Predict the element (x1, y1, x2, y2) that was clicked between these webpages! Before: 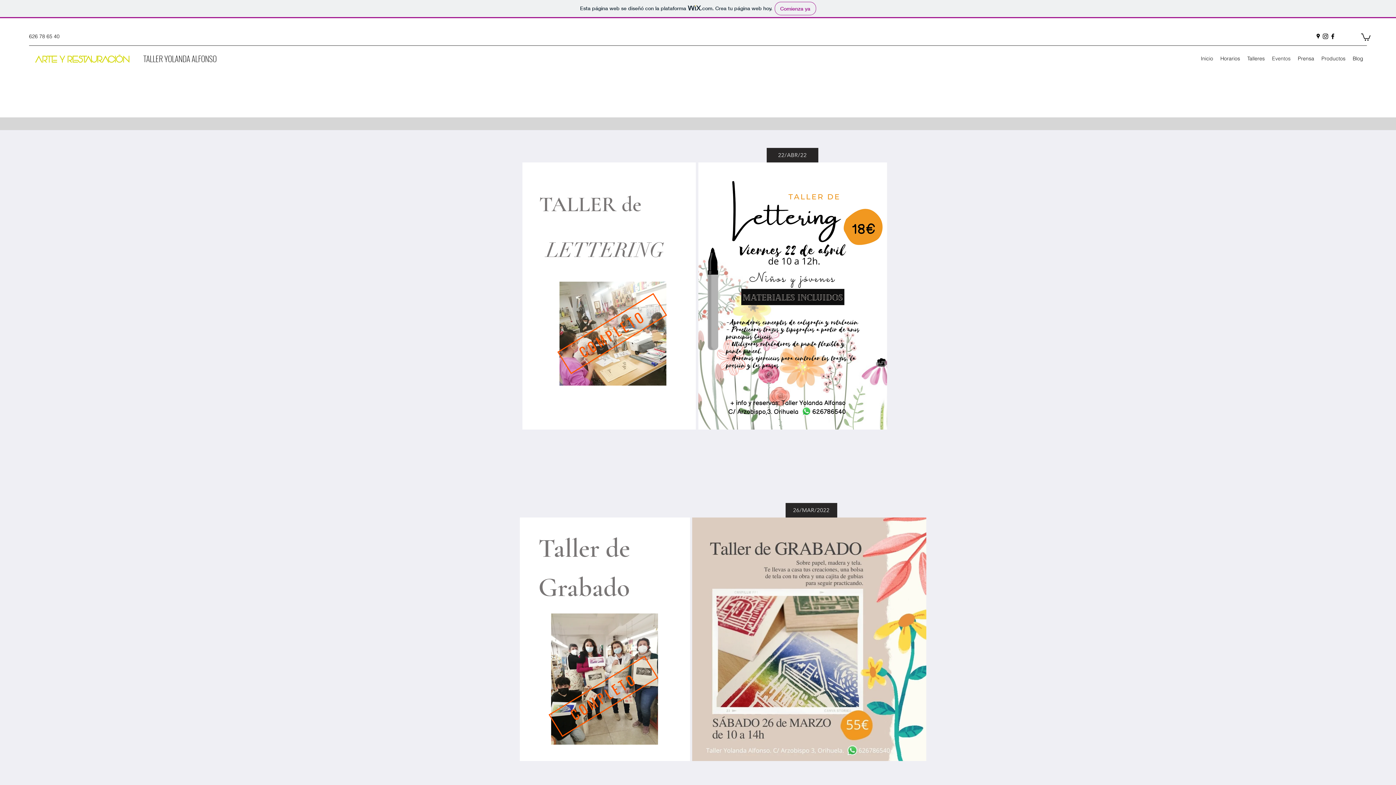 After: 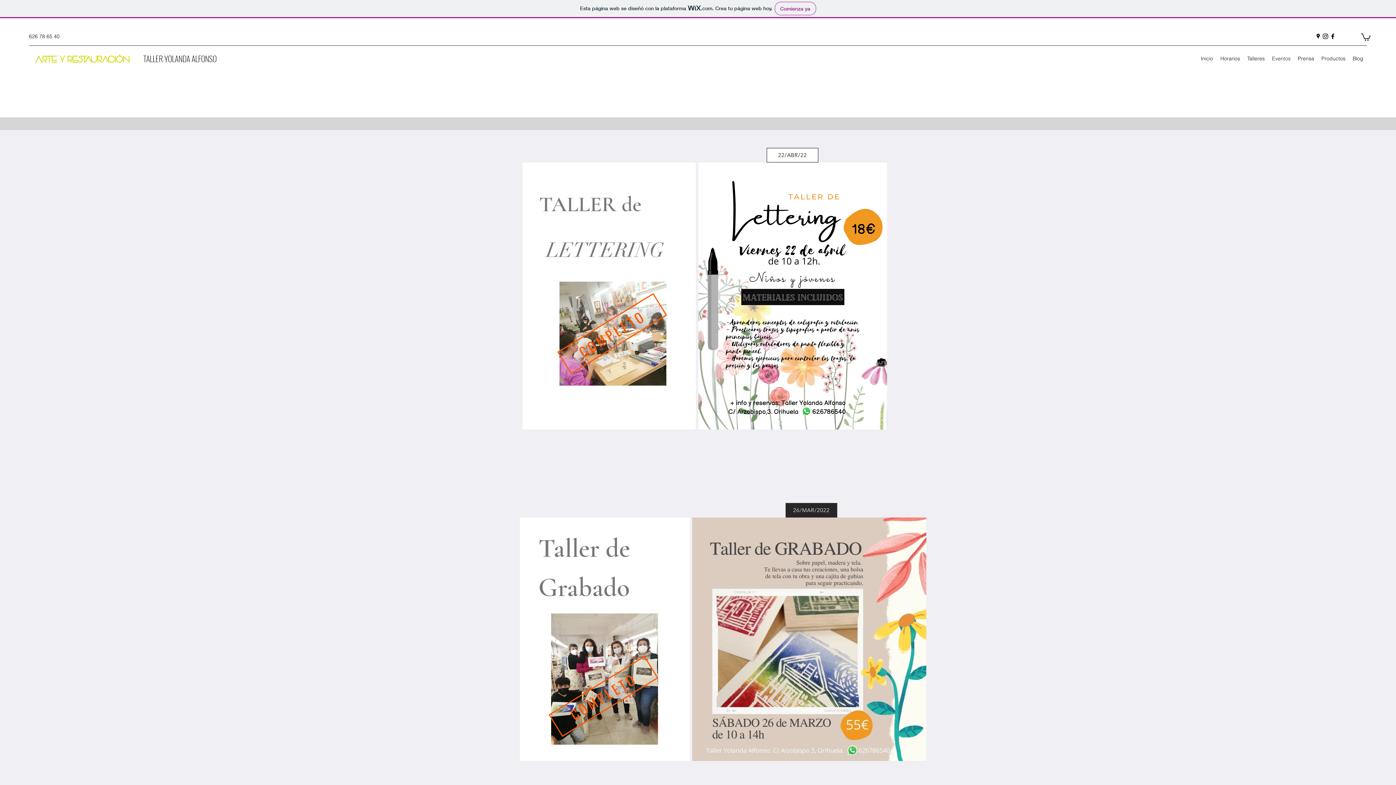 Action: bbox: (766, 147, 818, 162) label: 22/ABR/22